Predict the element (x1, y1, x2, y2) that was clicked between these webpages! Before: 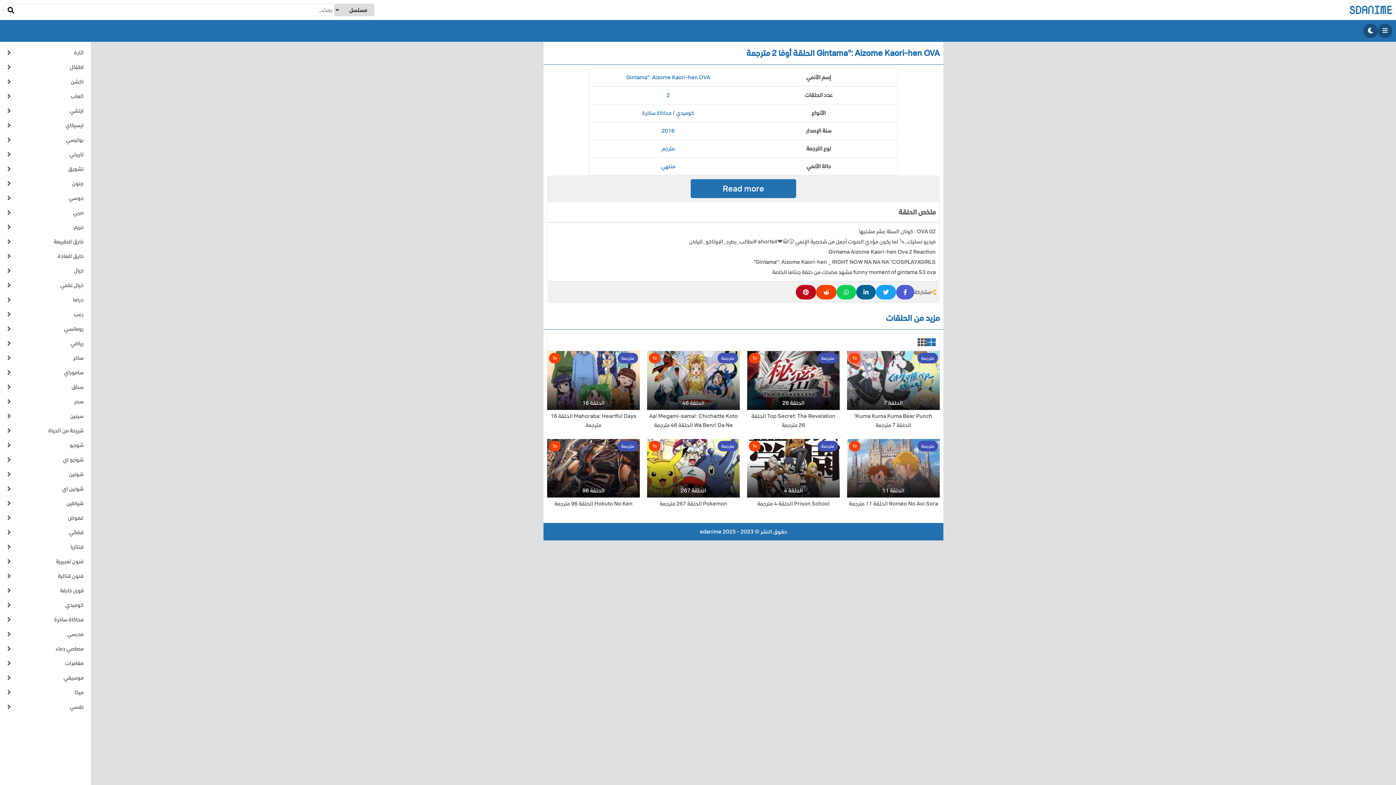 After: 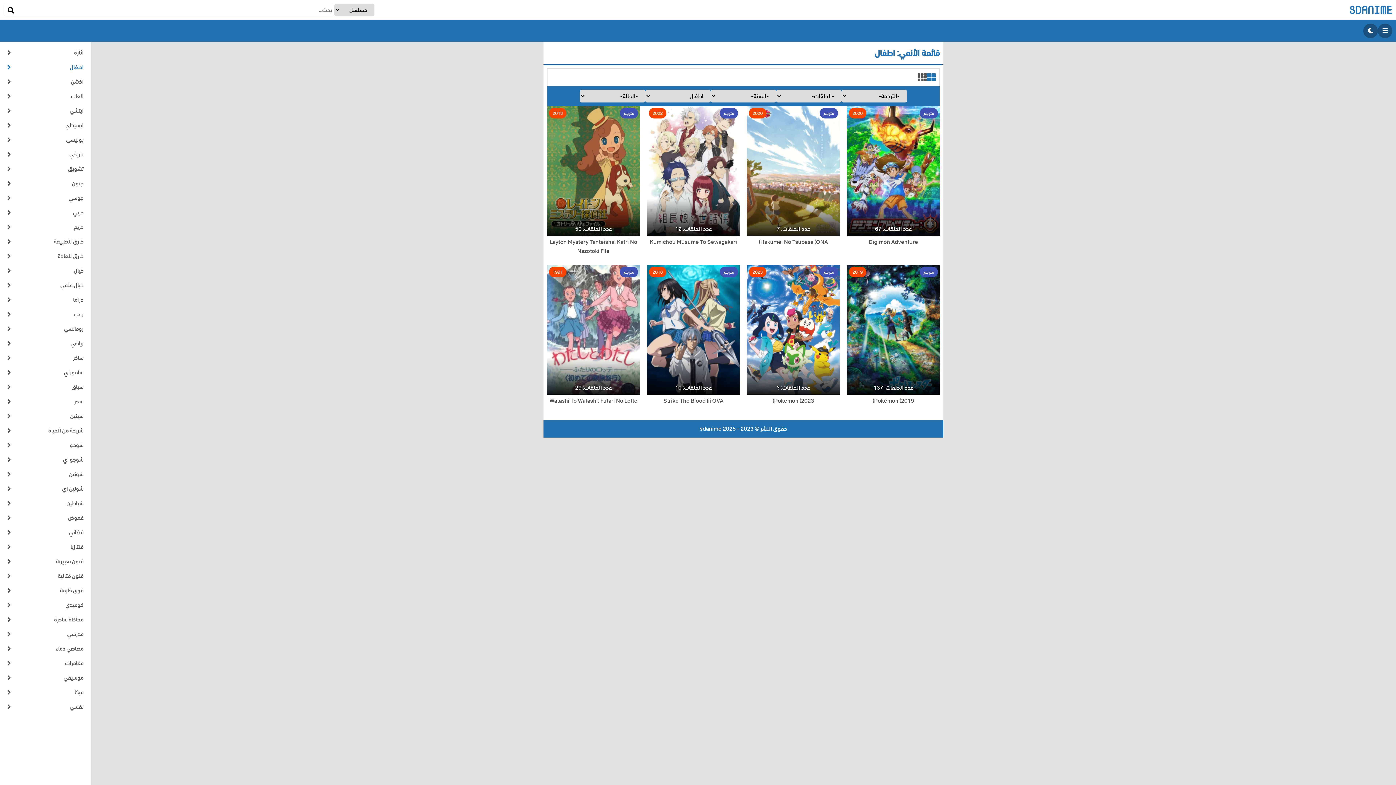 Action: label: اطفال bbox: (3, 60, 87, 74)